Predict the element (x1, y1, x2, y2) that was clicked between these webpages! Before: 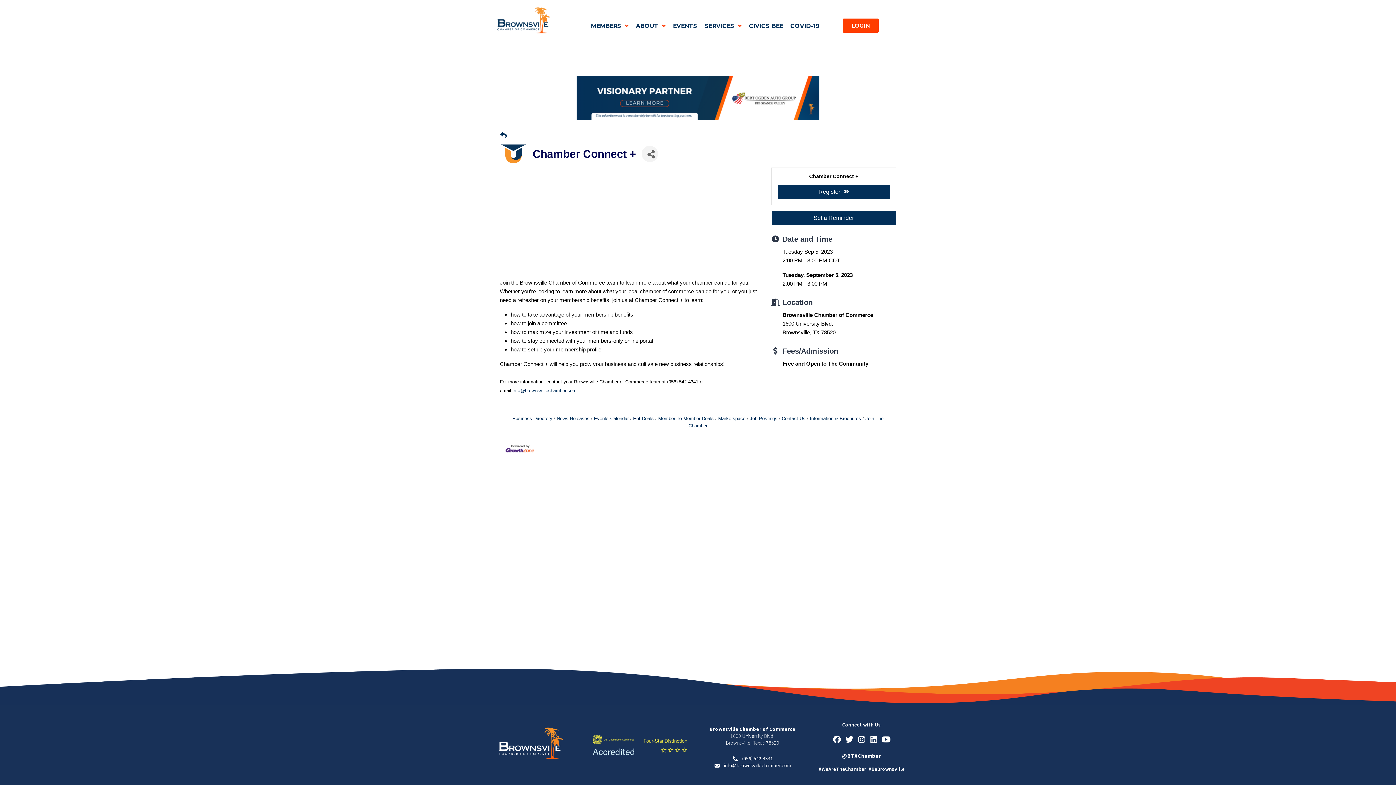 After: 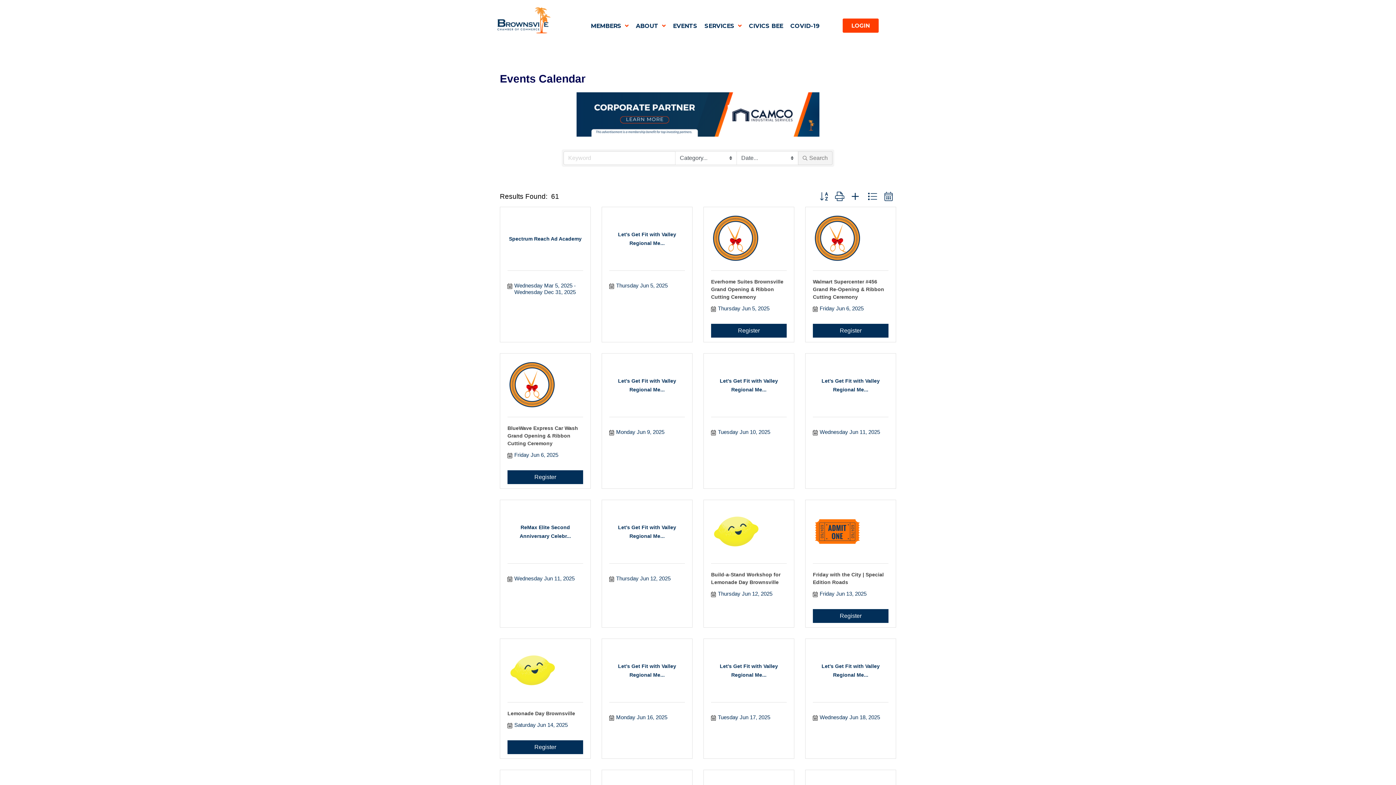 Action: label: Events Calendar bbox: (591, 415, 628, 421)